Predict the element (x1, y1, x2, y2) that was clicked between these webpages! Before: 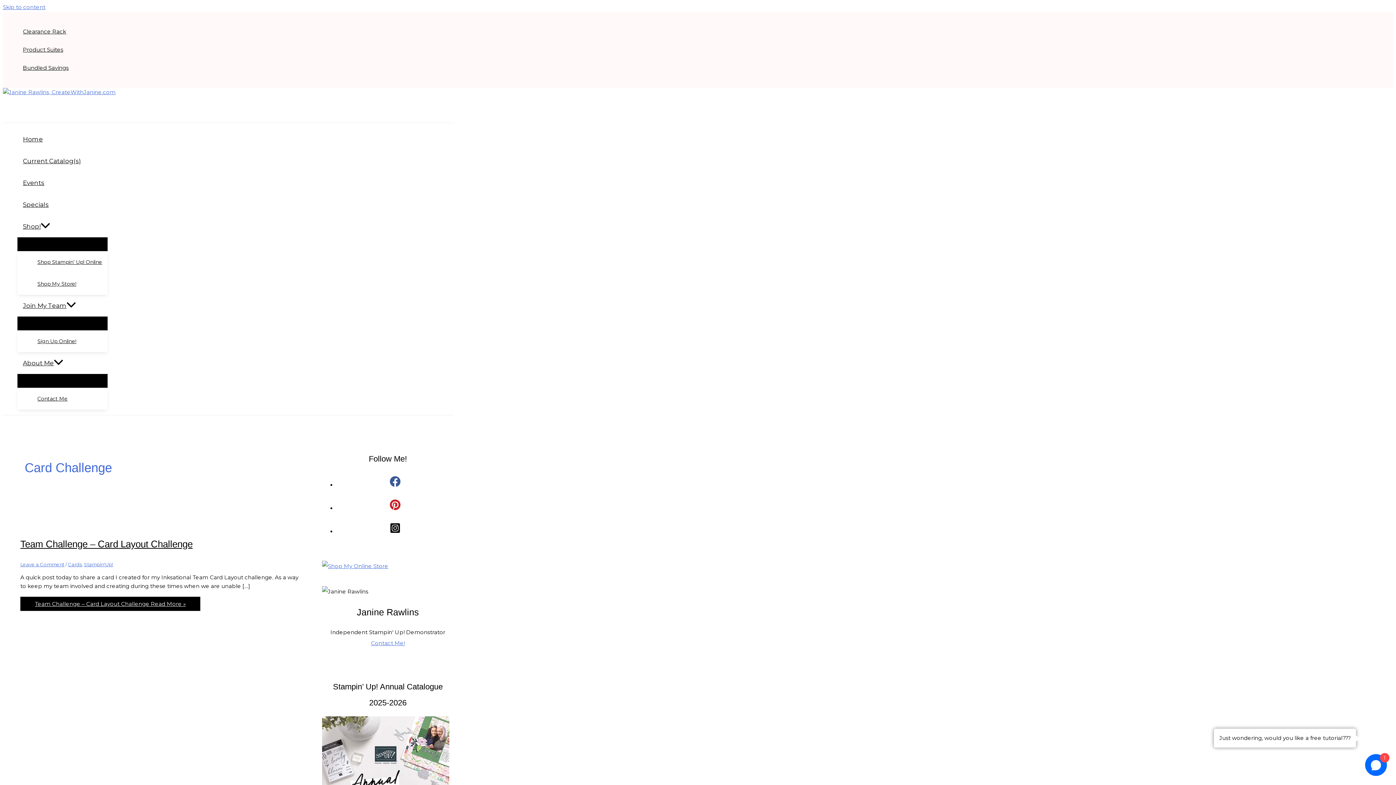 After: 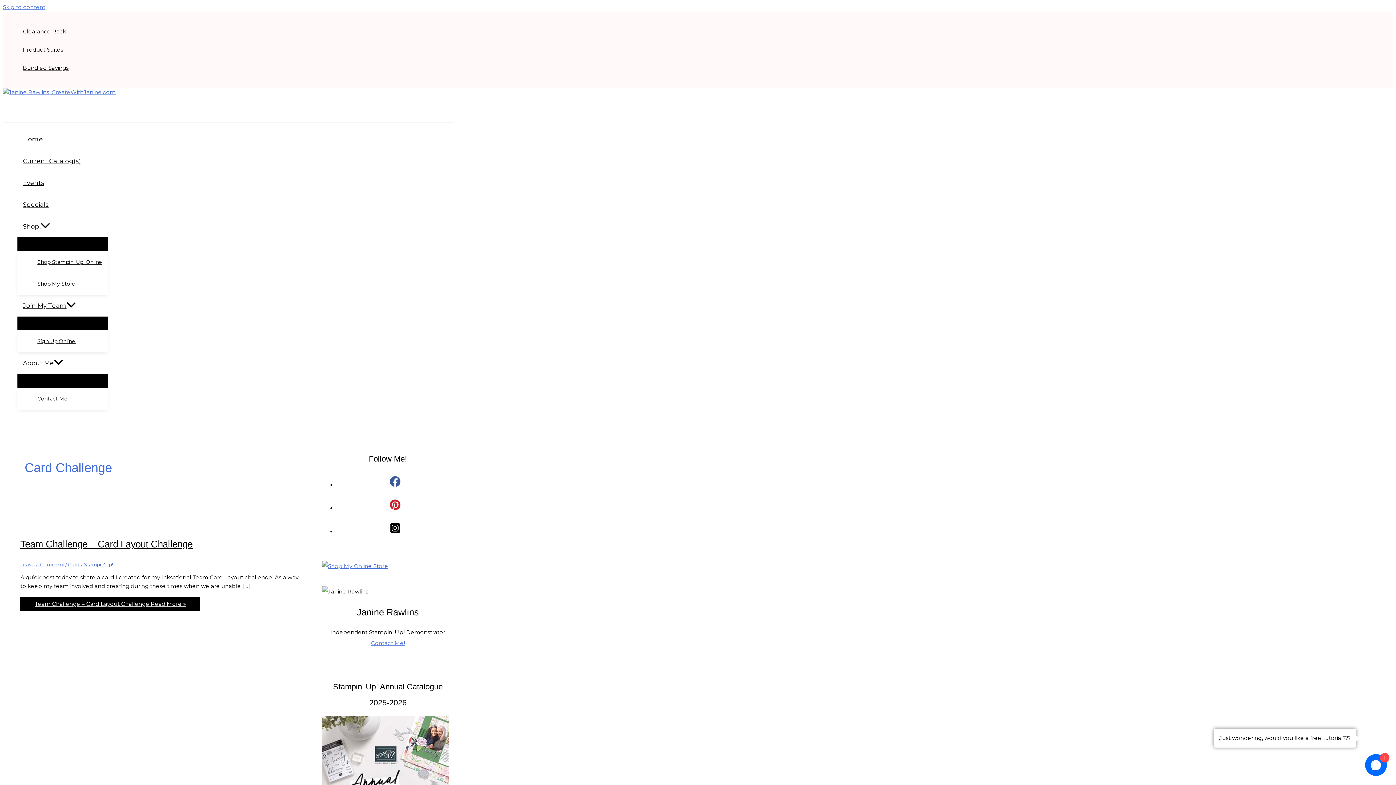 Action: bbox: (32, 330, 107, 352) label: Sign Up Online!